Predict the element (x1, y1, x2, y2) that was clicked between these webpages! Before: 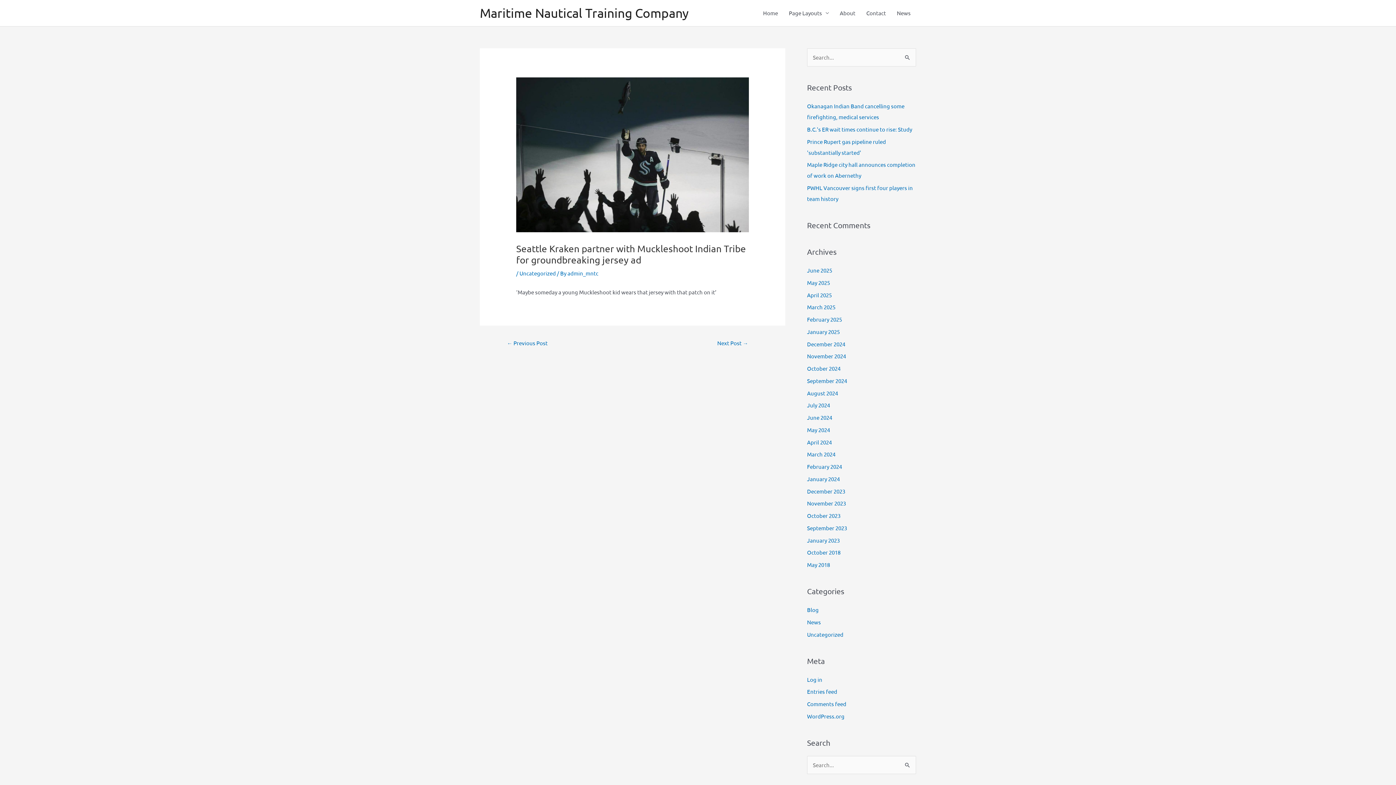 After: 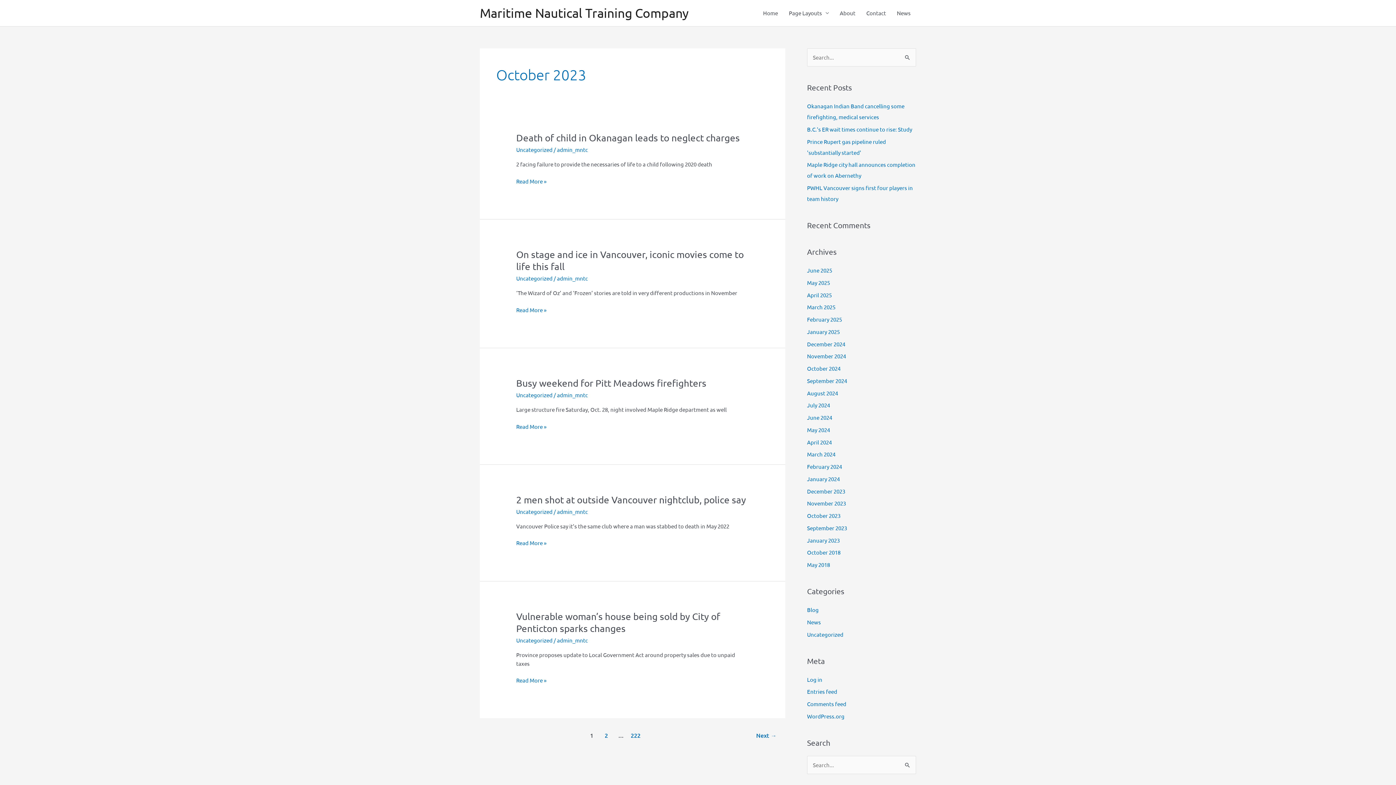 Action: bbox: (807, 512, 840, 519) label: October 2023